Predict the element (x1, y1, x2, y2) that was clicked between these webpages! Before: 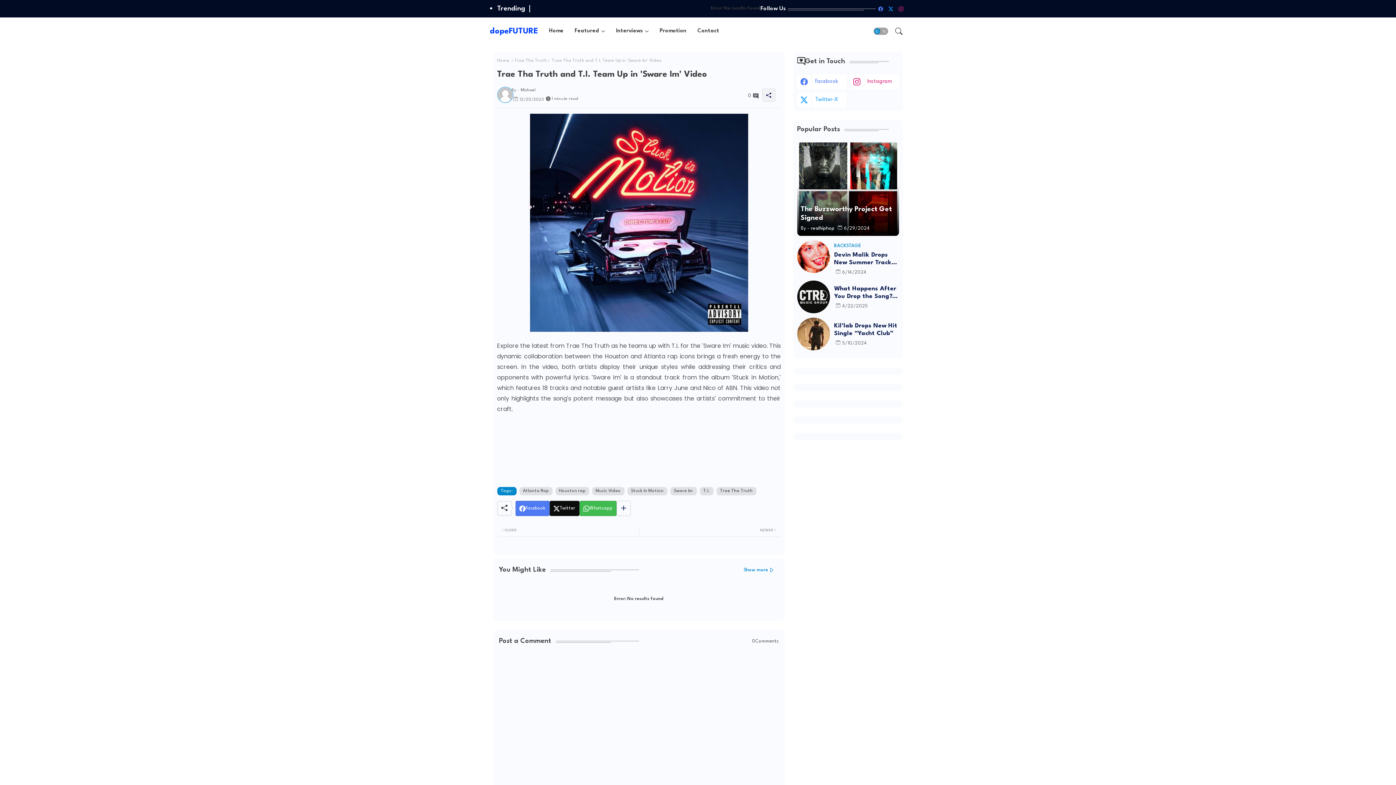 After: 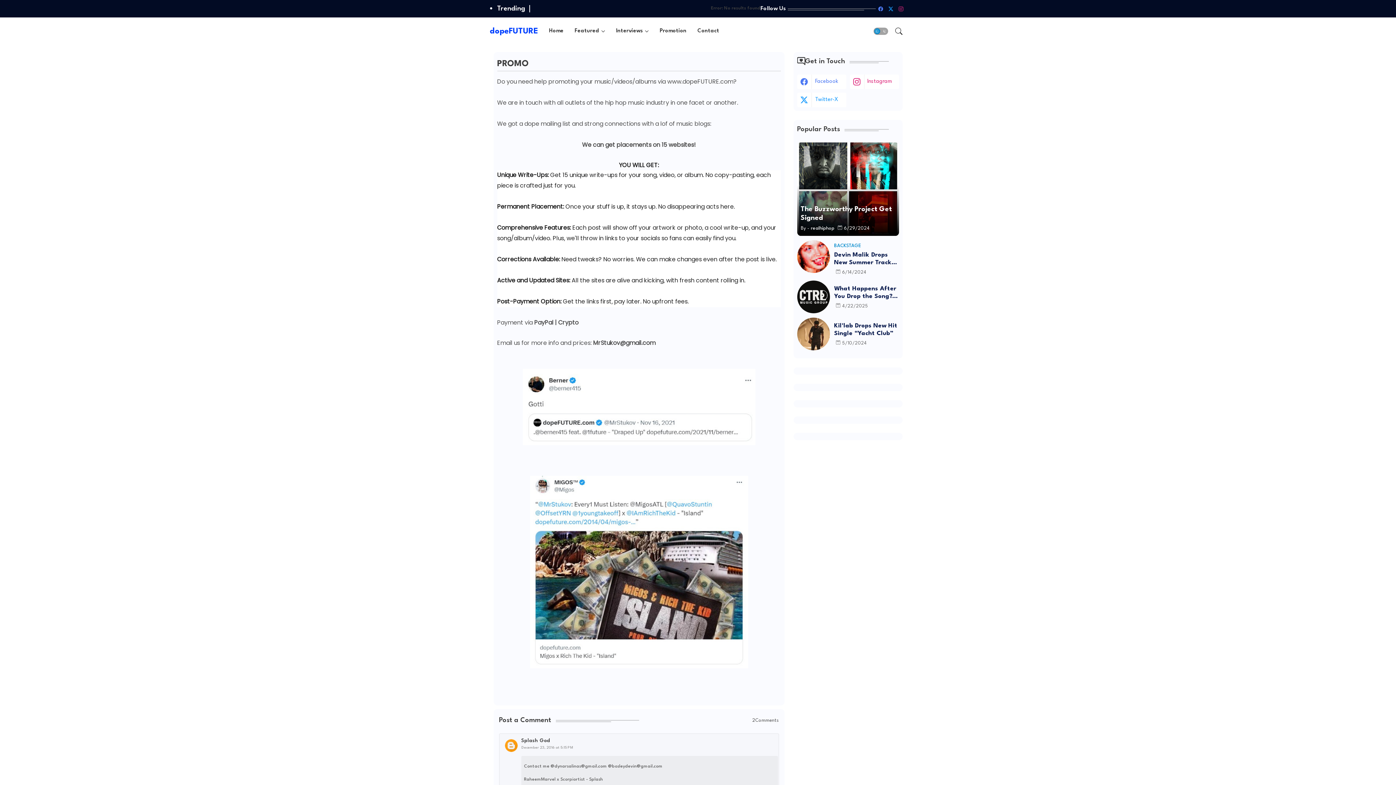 Action: bbox: (654, 17, 692, 44) label: Promotion